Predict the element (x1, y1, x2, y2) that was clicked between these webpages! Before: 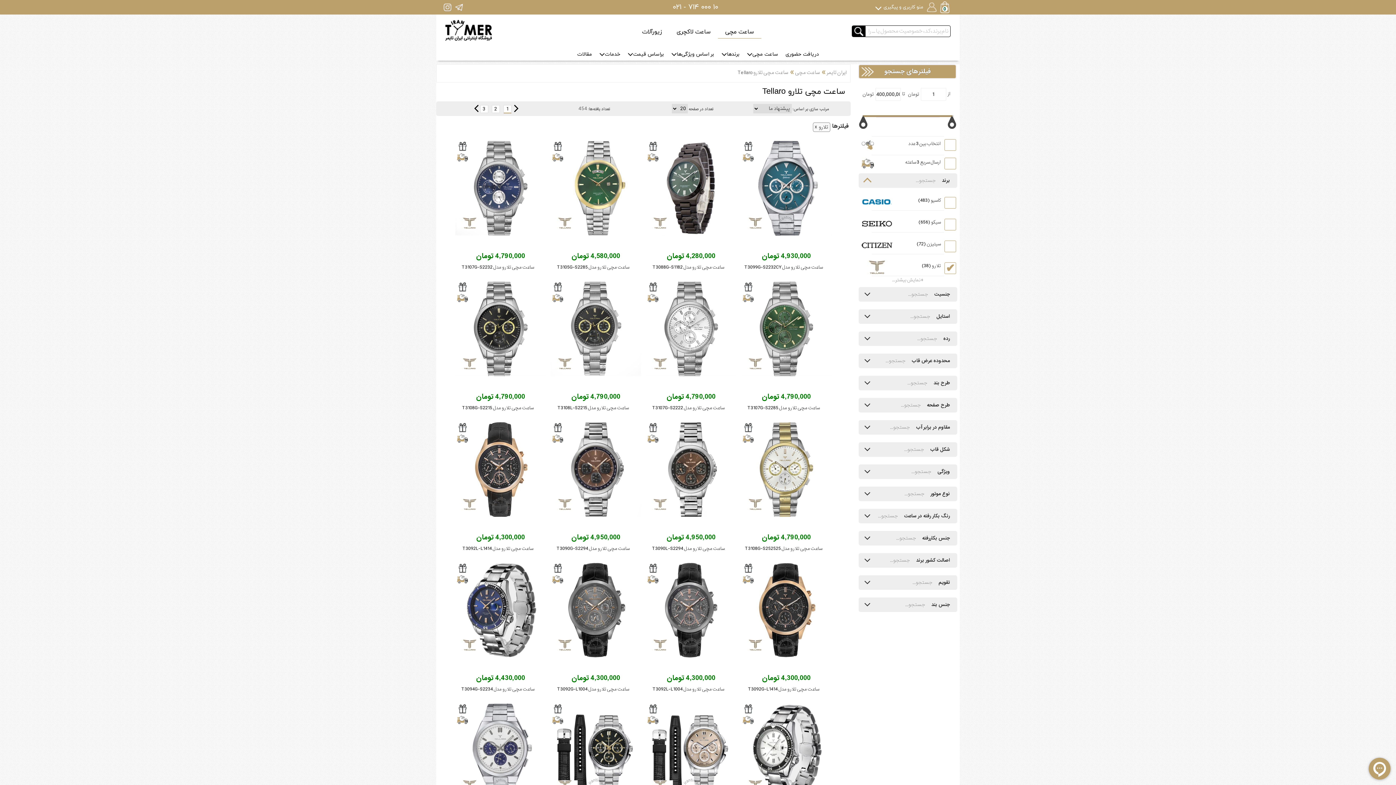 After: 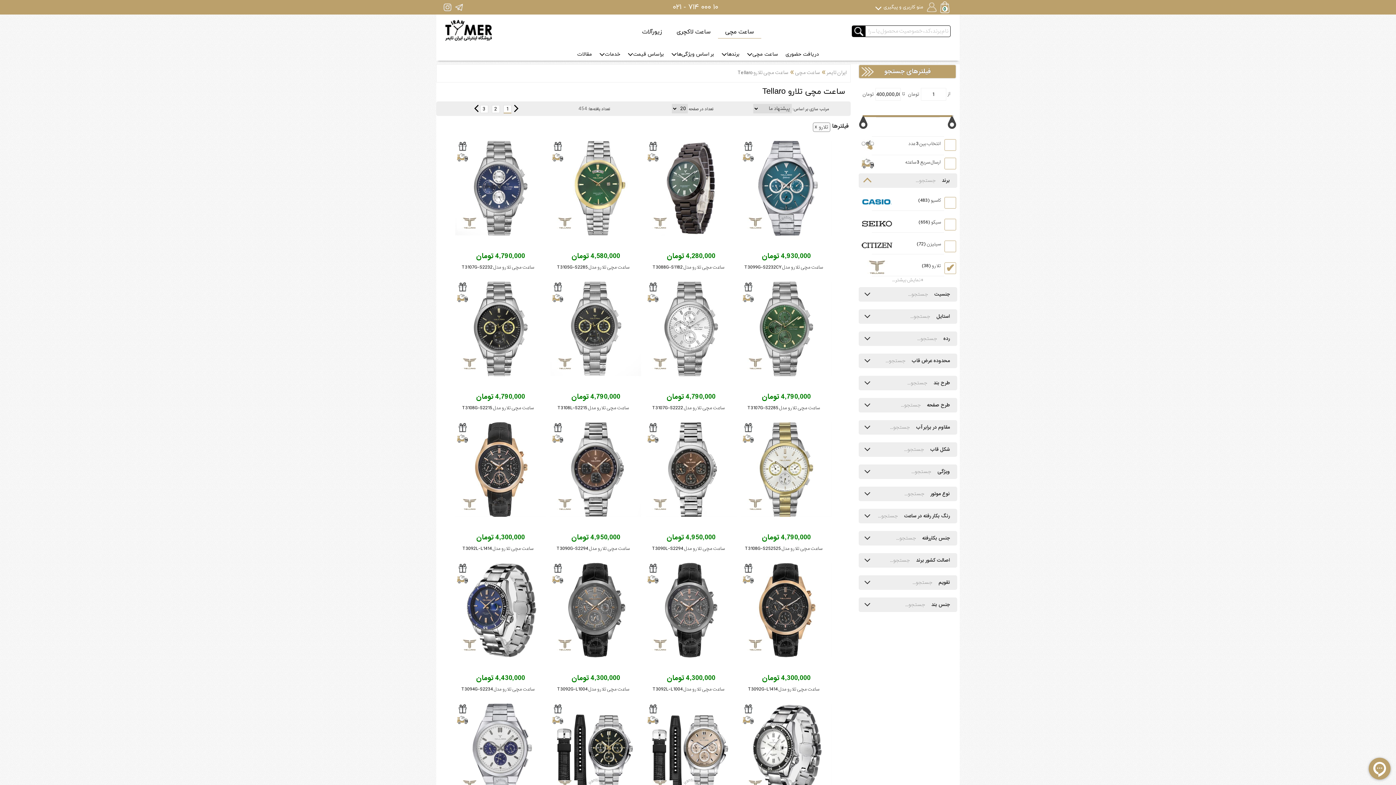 Action: bbox: (443, 2, 451, 11) label: IranTimer Instagram Page